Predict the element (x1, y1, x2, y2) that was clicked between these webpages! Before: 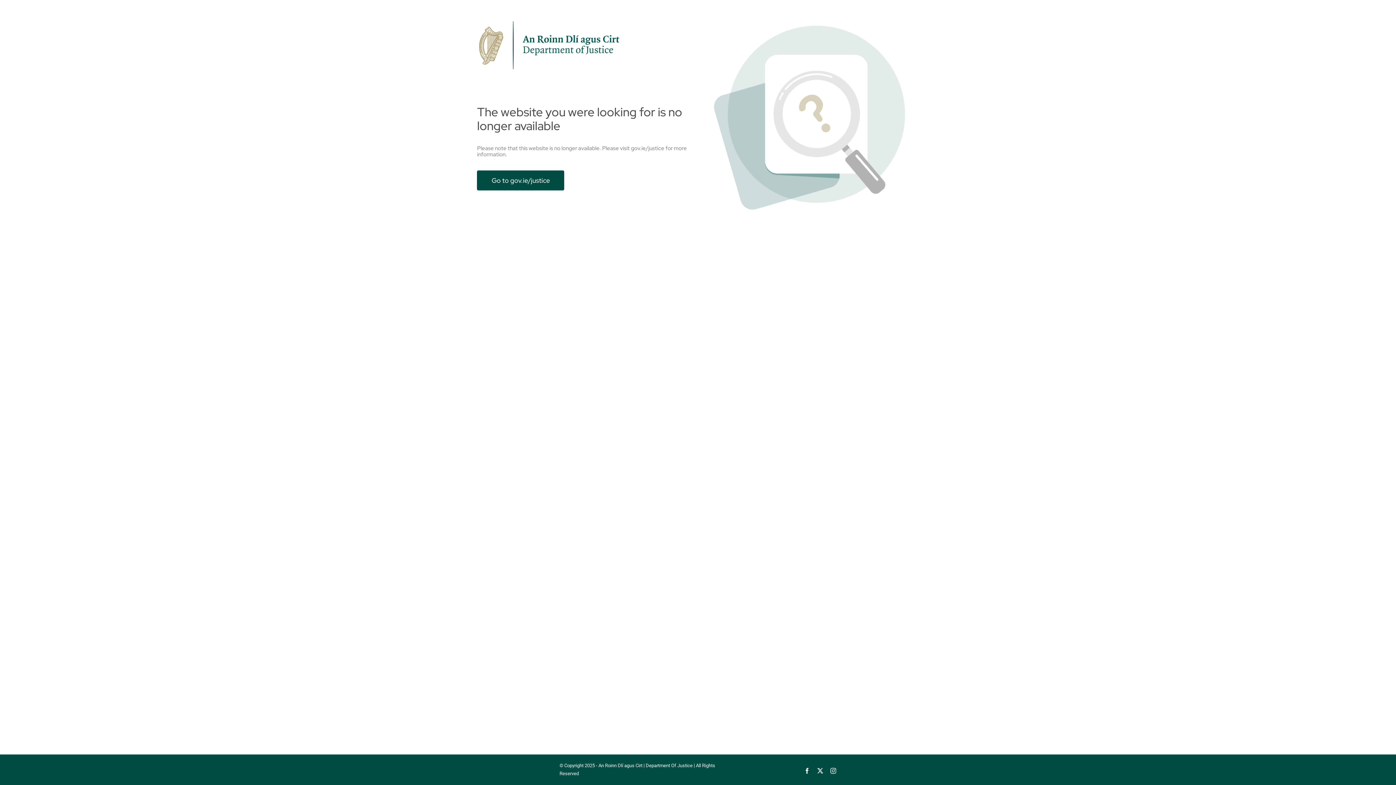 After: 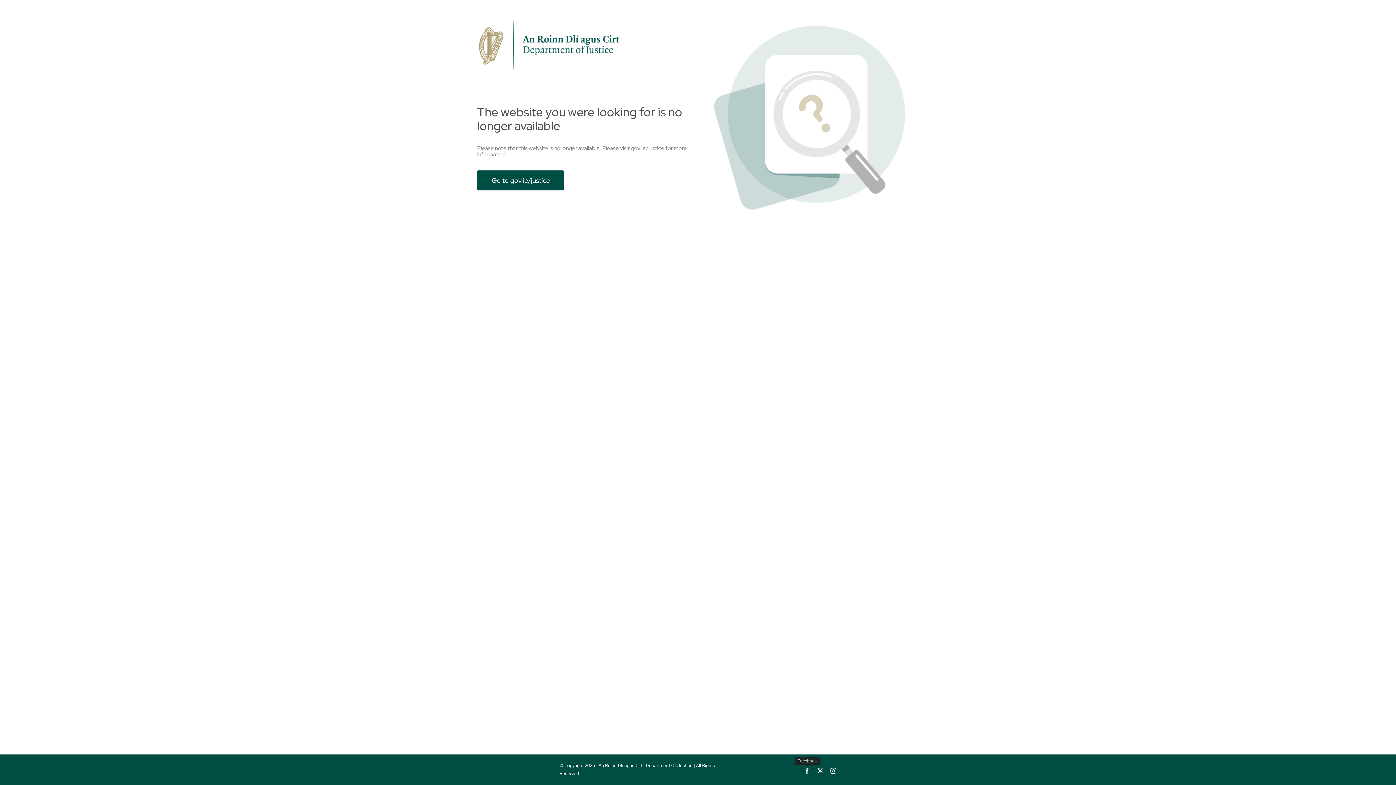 Action: bbox: (804, 768, 810, 774) label: Facebook